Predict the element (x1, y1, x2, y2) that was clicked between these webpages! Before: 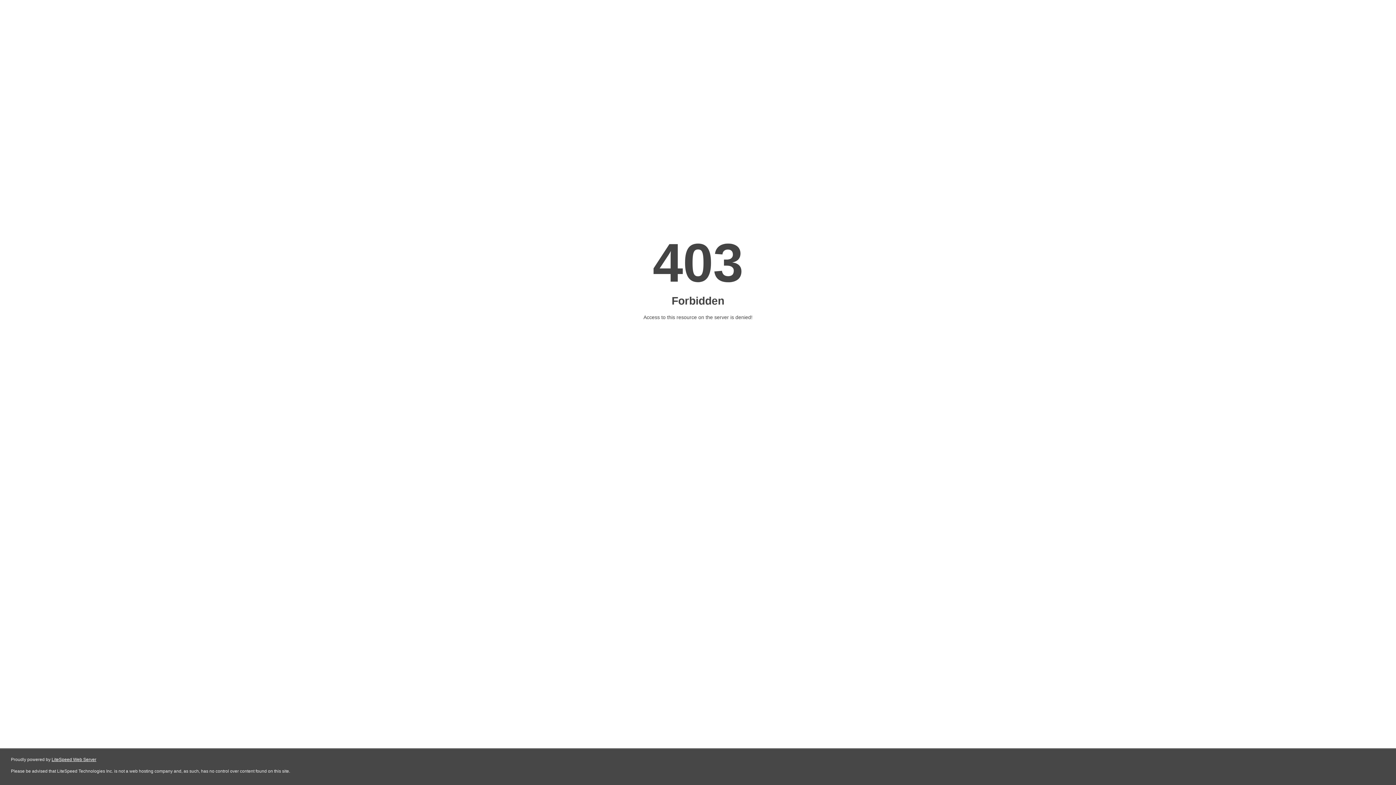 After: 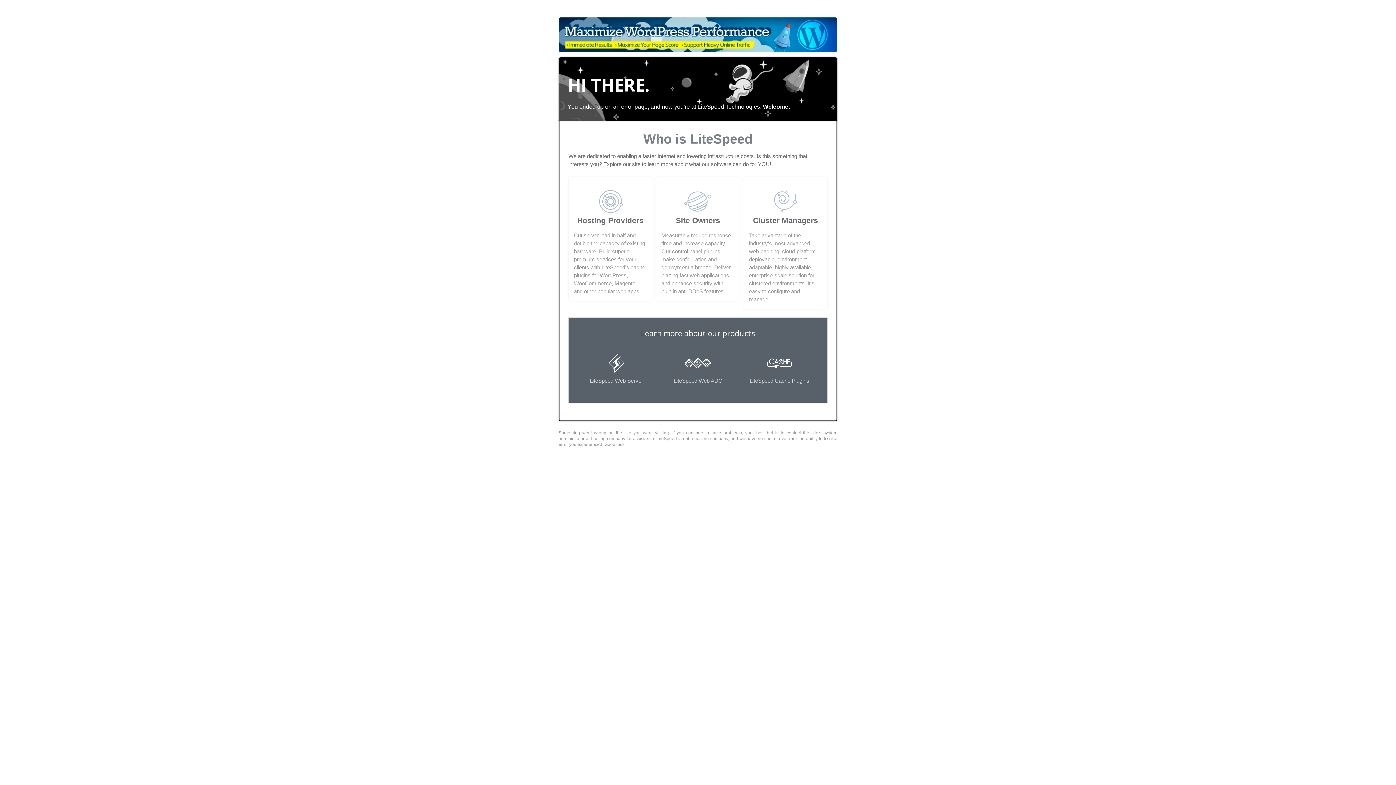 Action: label: LiteSpeed Web Server bbox: (51, 757, 96, 762)